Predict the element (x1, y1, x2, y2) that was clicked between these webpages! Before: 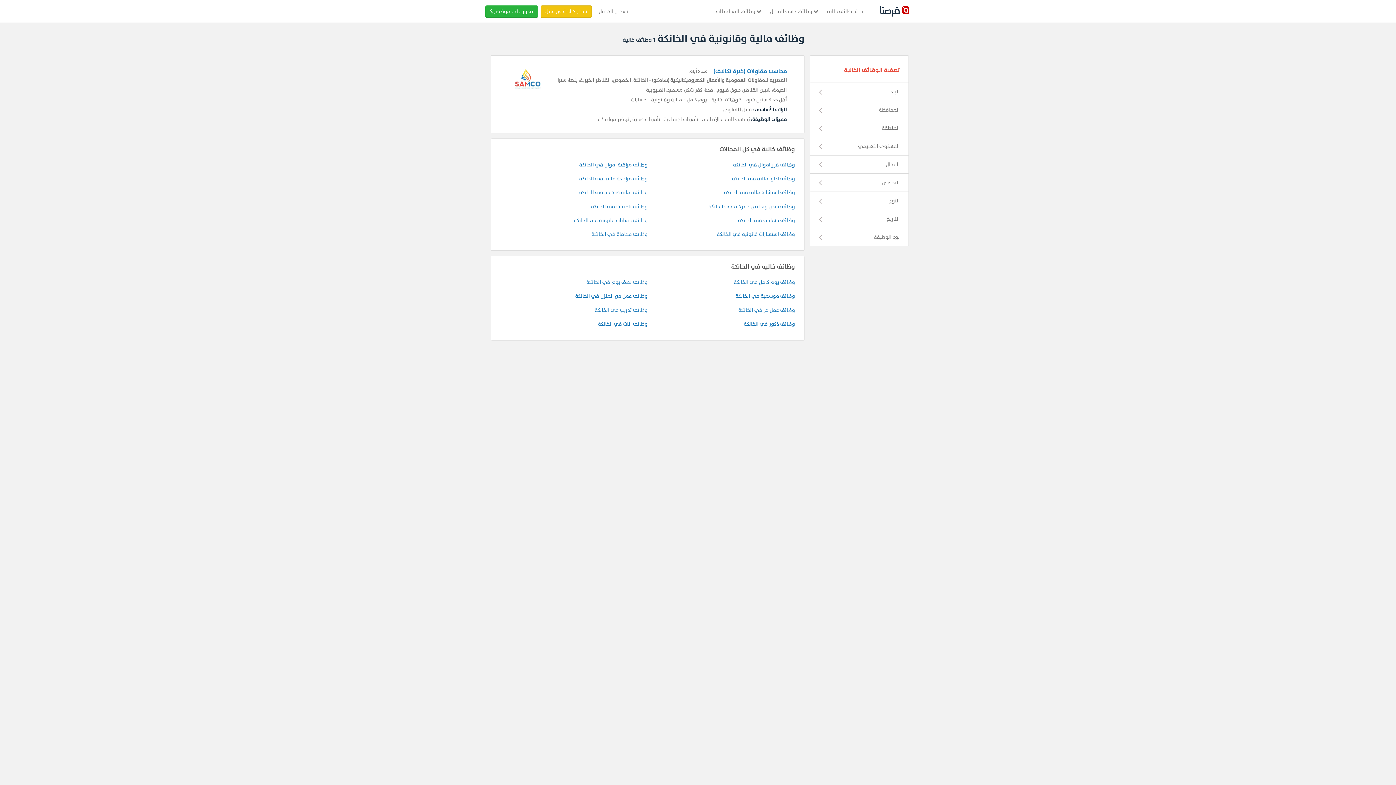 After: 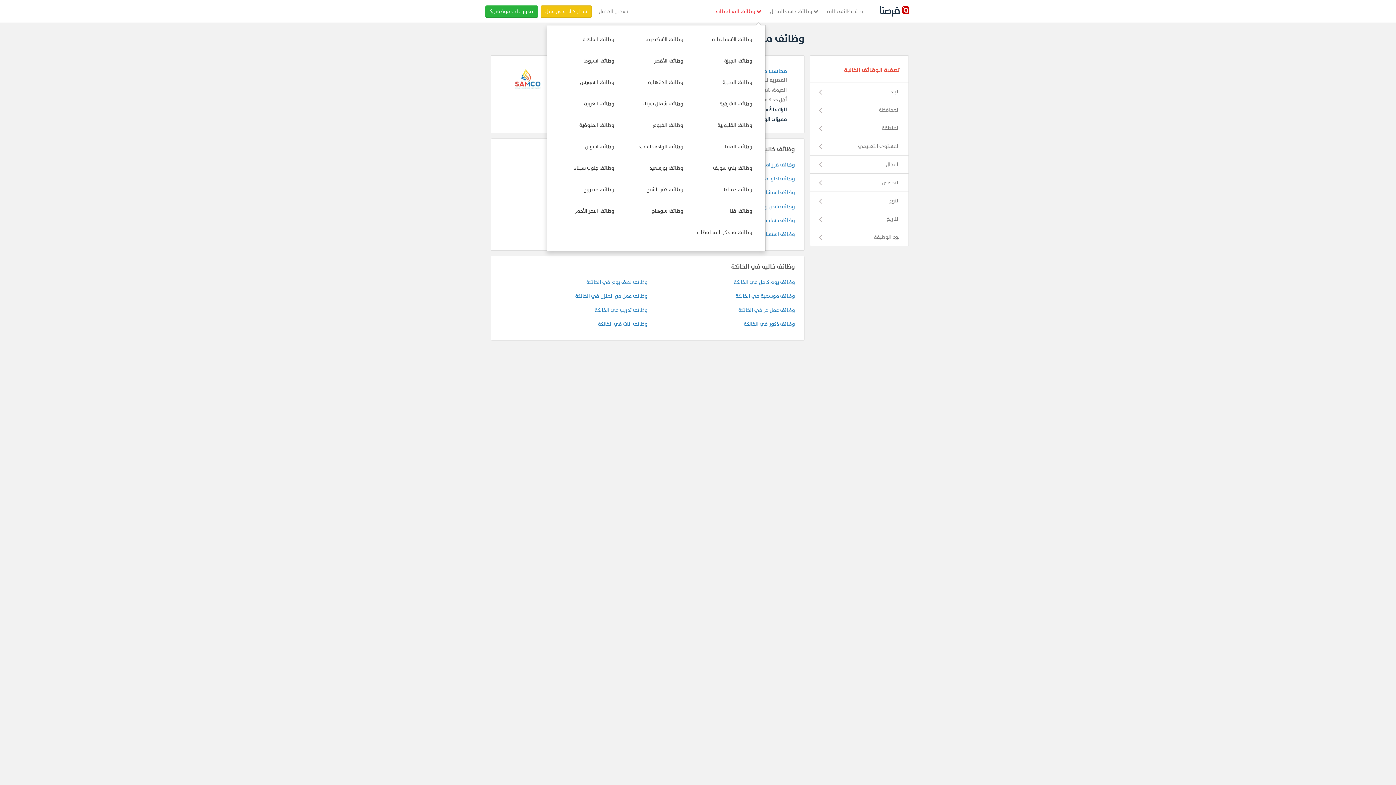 Action: bbox: (716, 0, 761, 22) label:  وظائف المحافظات